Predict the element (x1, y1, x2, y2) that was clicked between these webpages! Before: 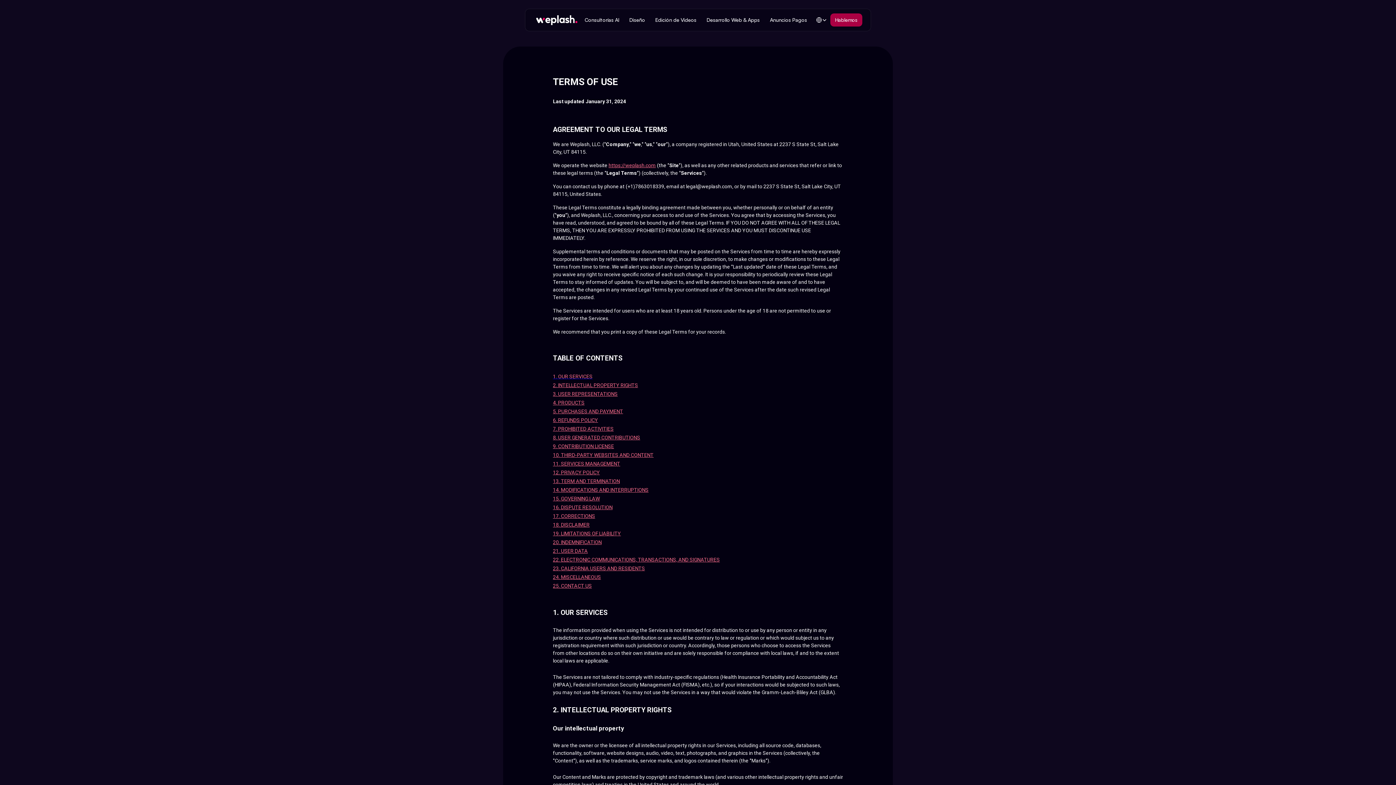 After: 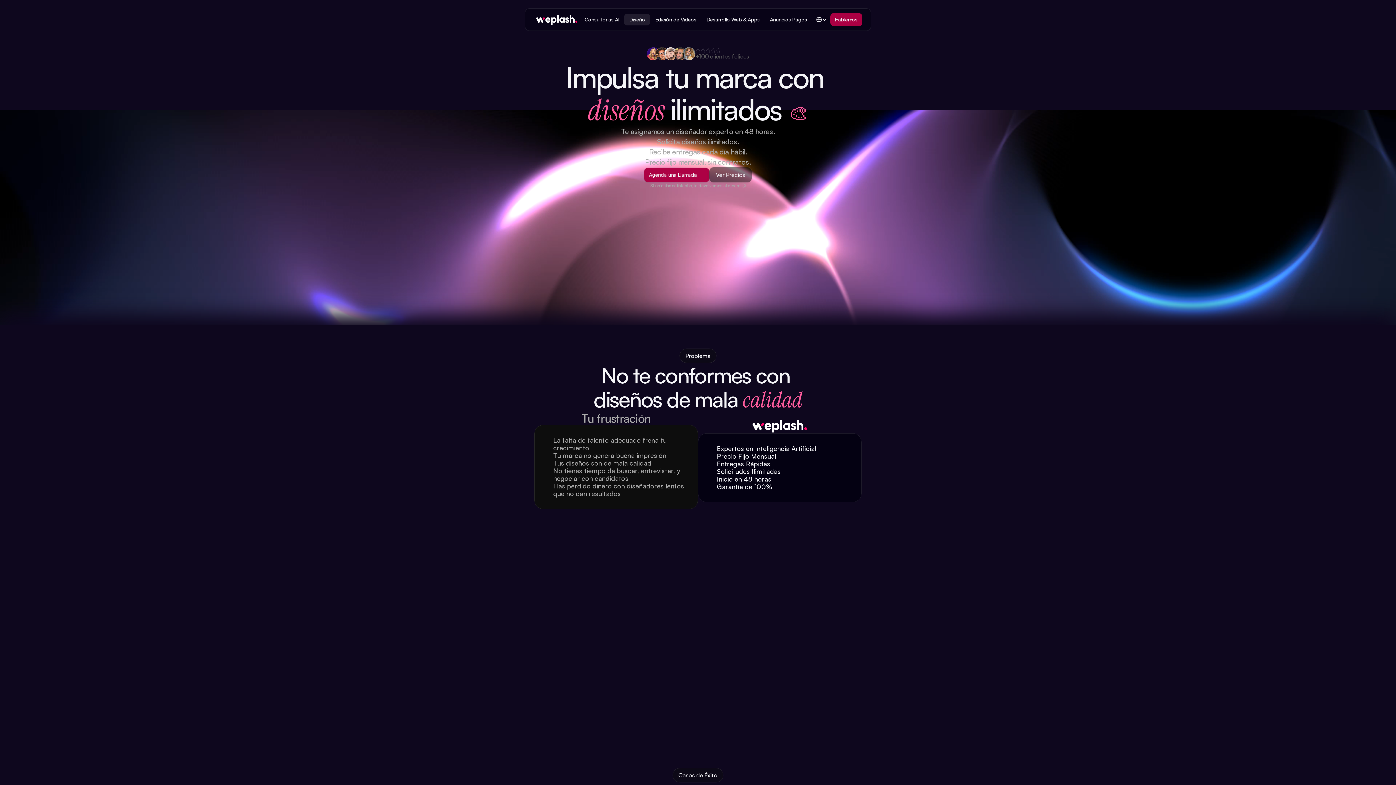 Action: label: Diseño bbox: (624, 14, 650, 25)